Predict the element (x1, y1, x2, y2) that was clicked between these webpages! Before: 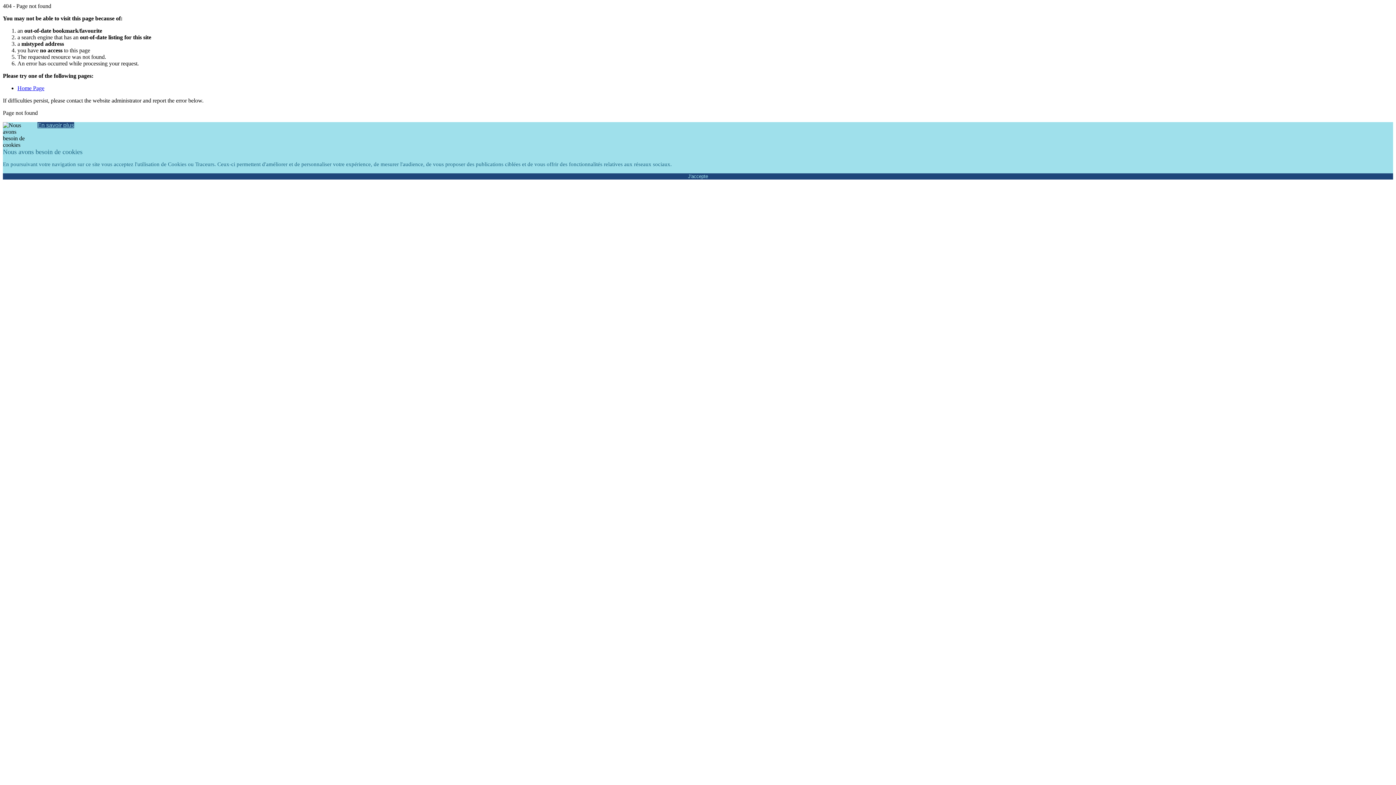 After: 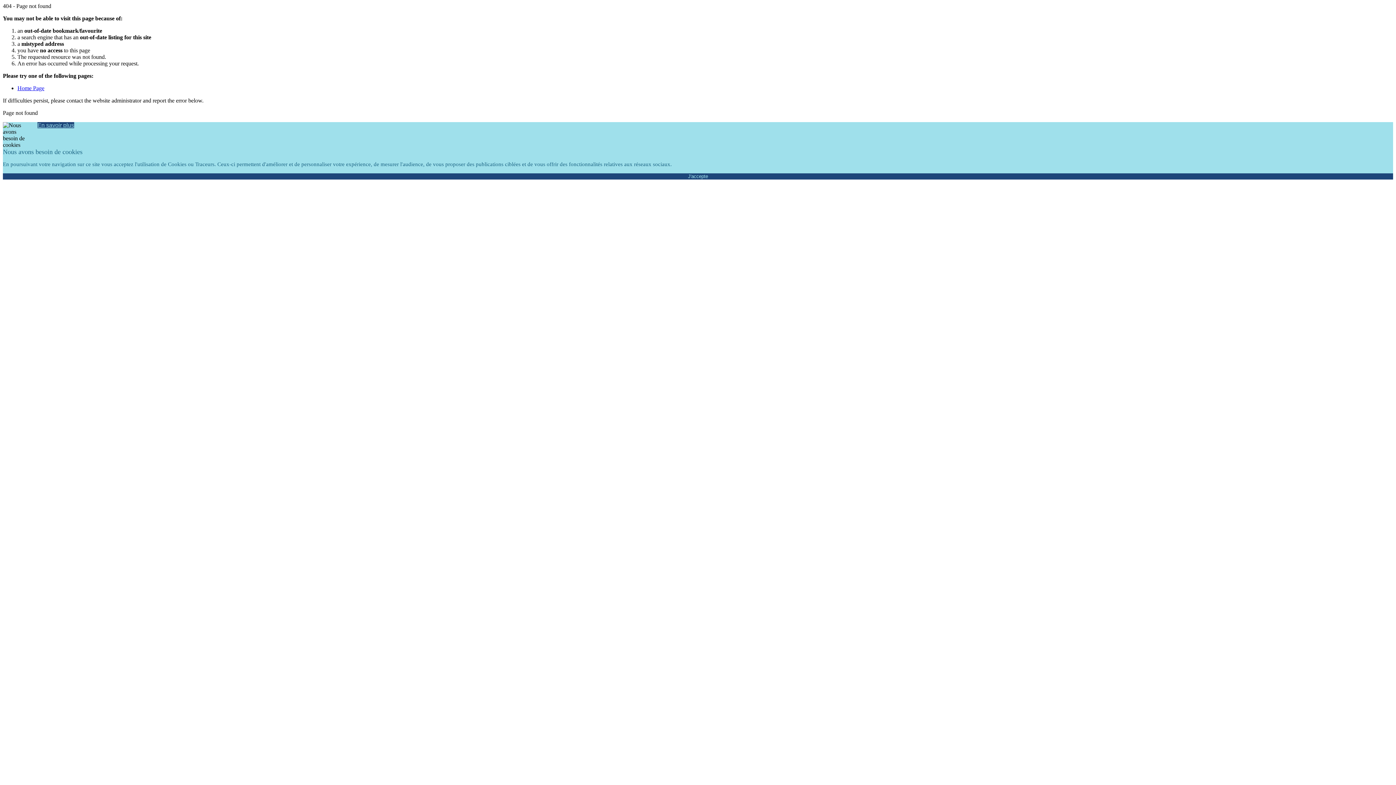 Action: bbox: (37, 122, 74, 128) label: Cookie Policy